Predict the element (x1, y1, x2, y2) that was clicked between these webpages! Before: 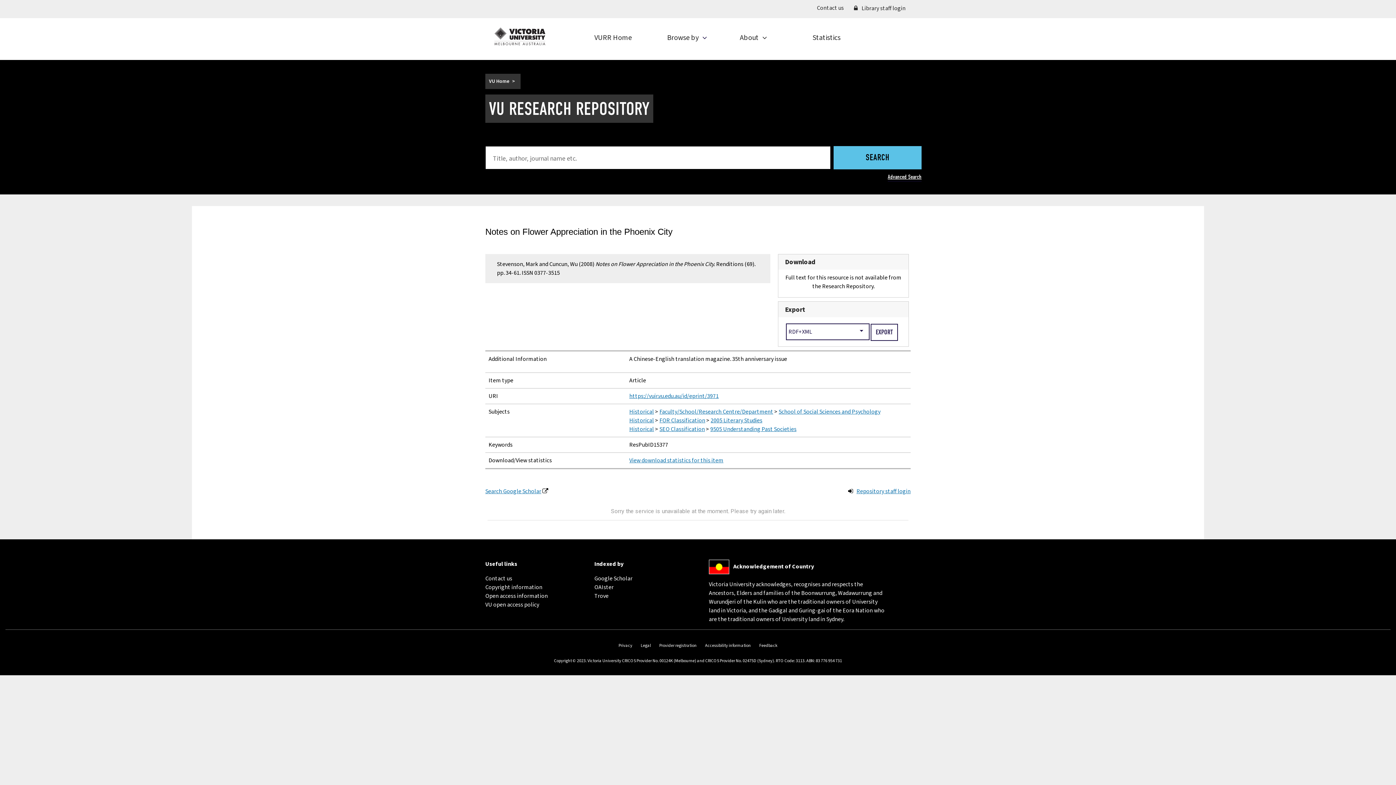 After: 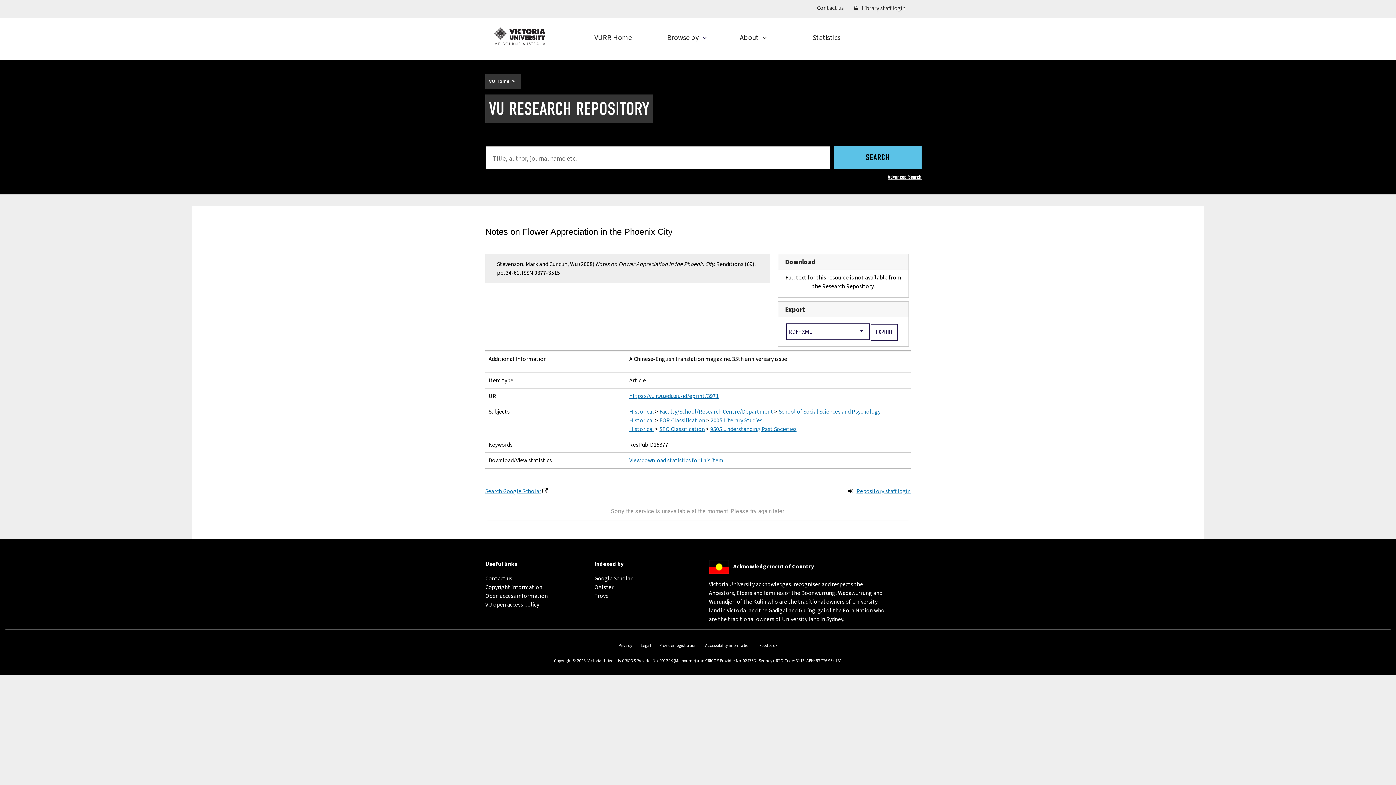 Action: label: https://vuir.vu.edu.au/id/eprint/3971 bbox: (629, 392, 718, 400)